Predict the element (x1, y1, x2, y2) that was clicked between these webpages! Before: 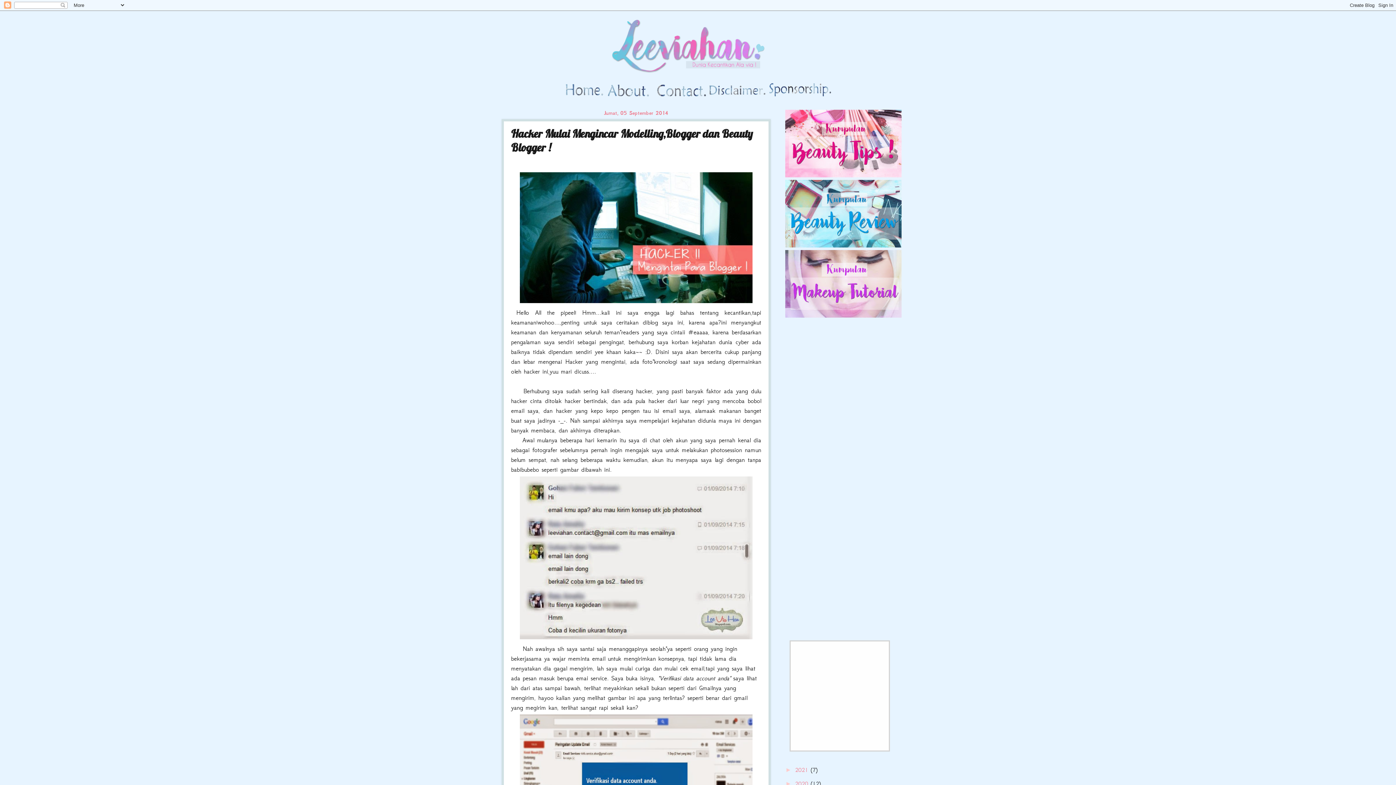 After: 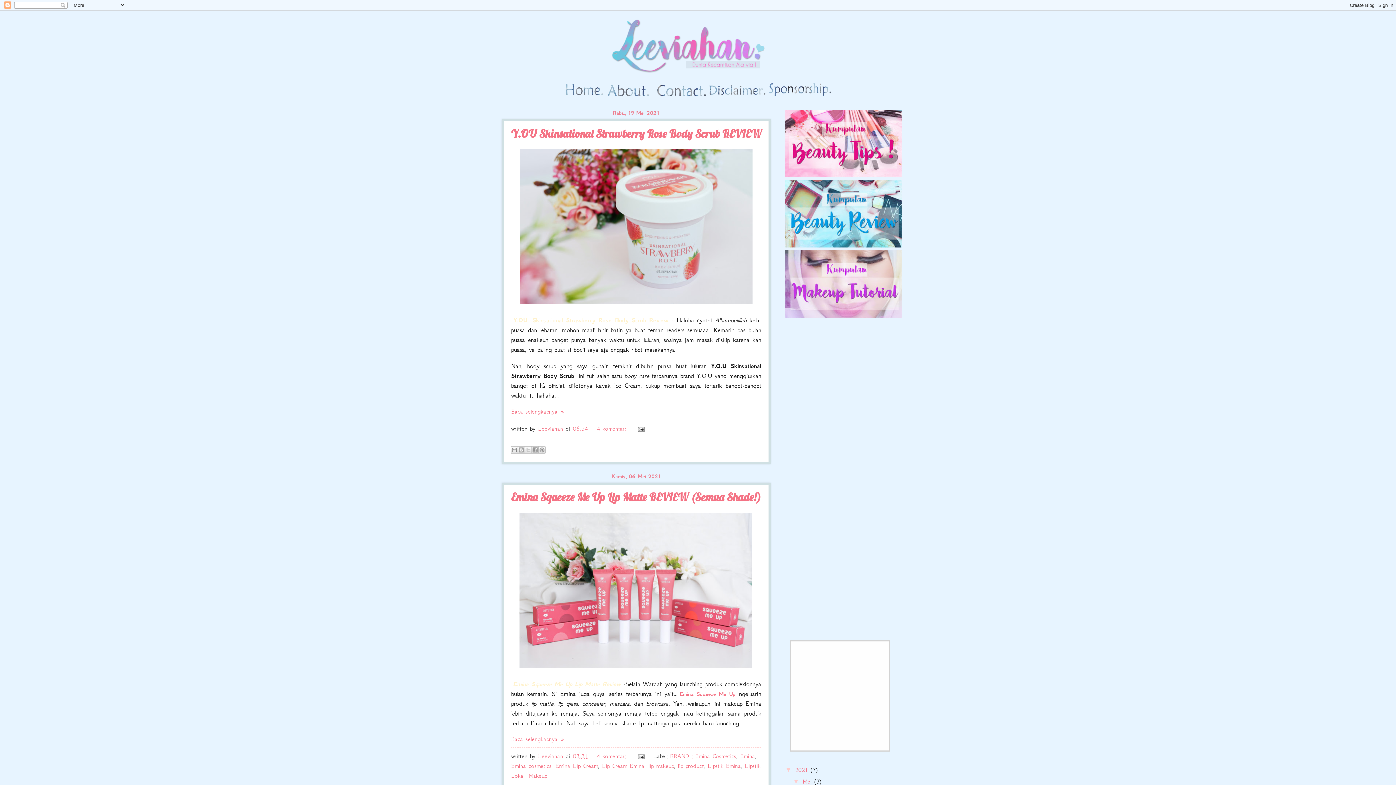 Action: bbox: (565, 90, 603, 97)